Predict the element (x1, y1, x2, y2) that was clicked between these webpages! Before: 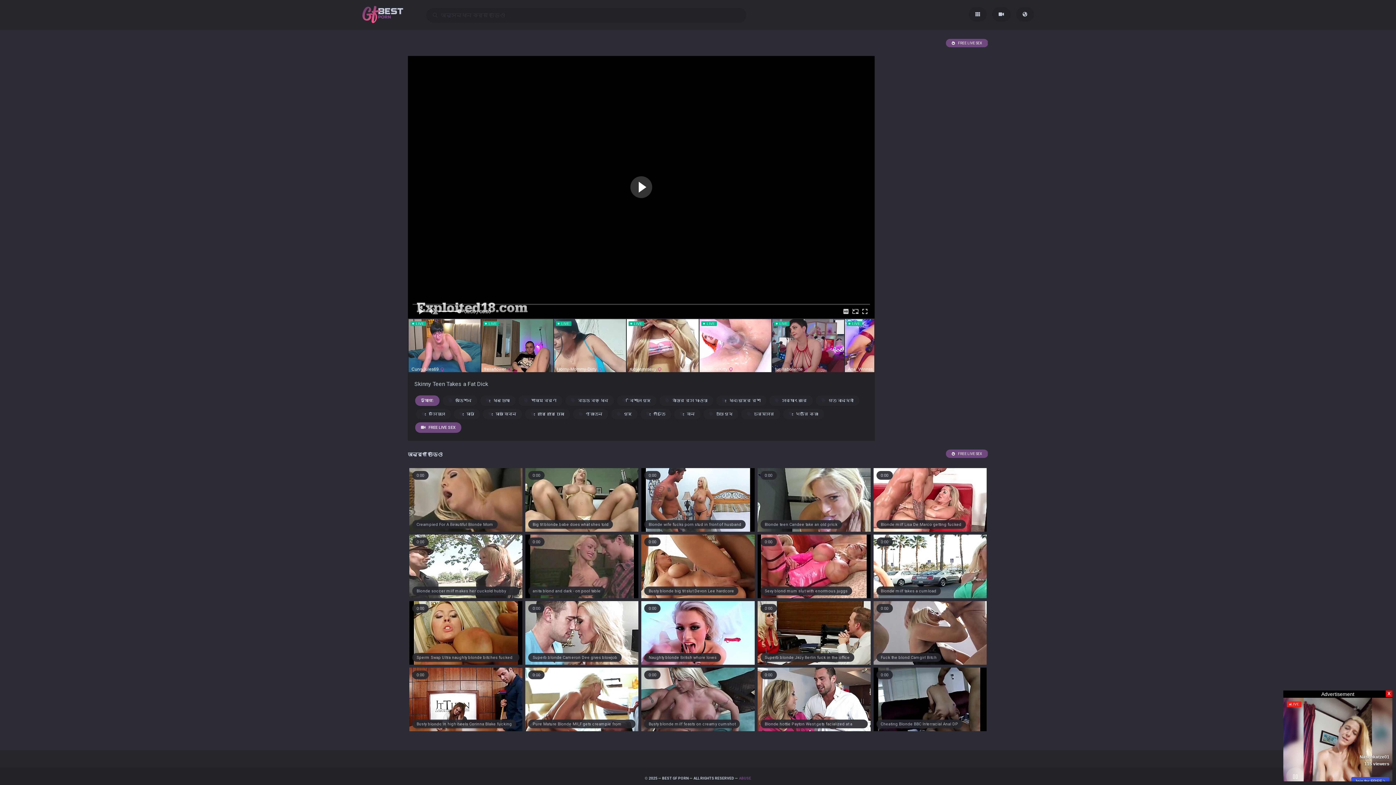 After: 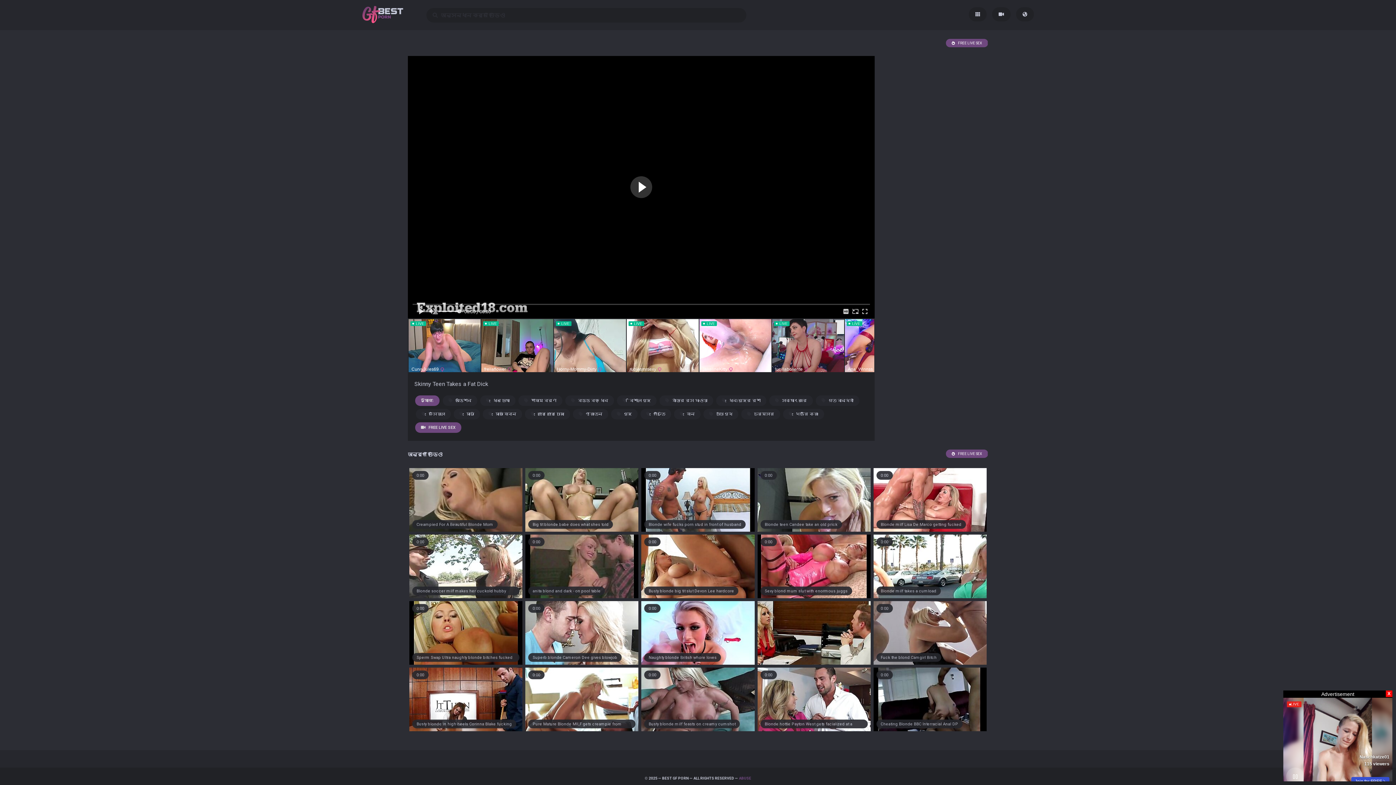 Action: bbox: (757, 630, 870, 635) label: Superb blonde Jazy Berlin fuck in the office
0:00